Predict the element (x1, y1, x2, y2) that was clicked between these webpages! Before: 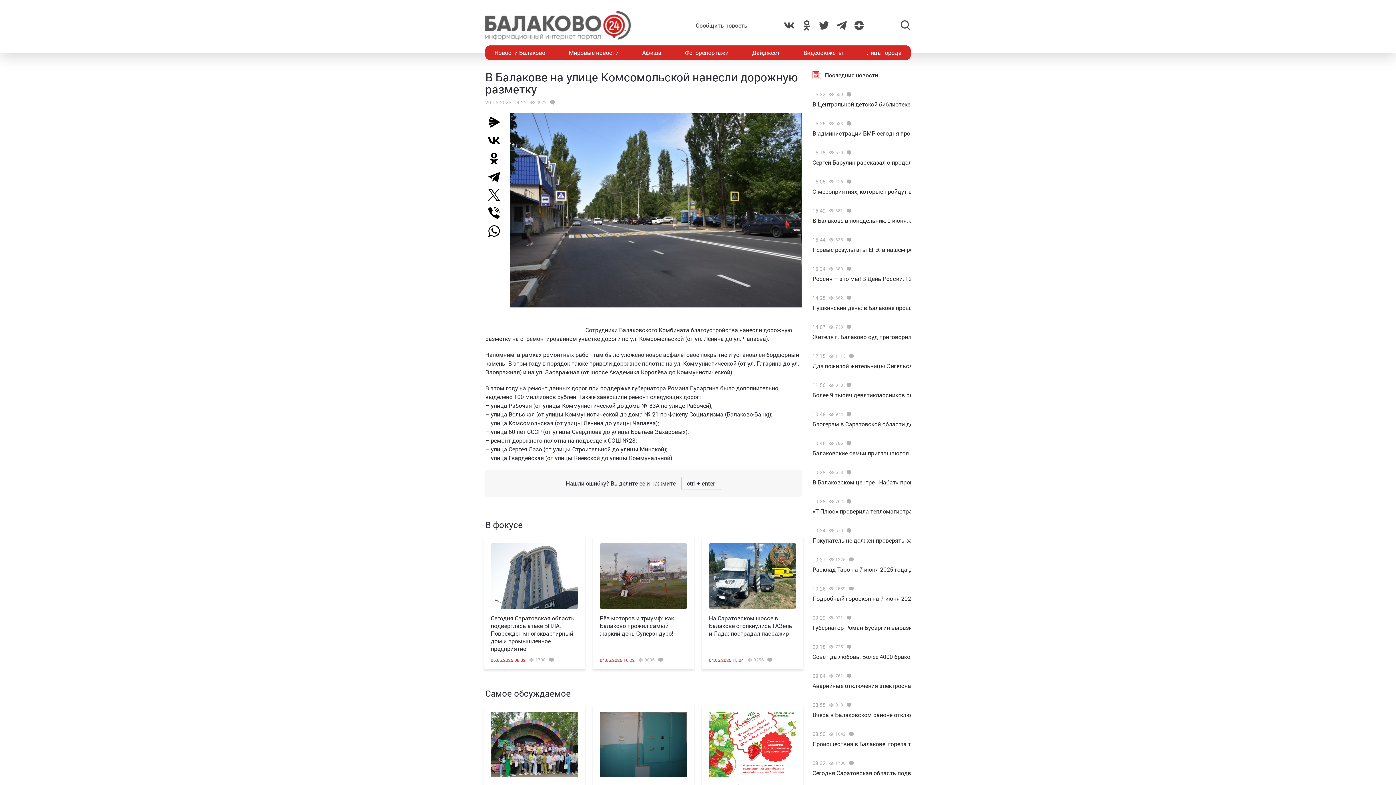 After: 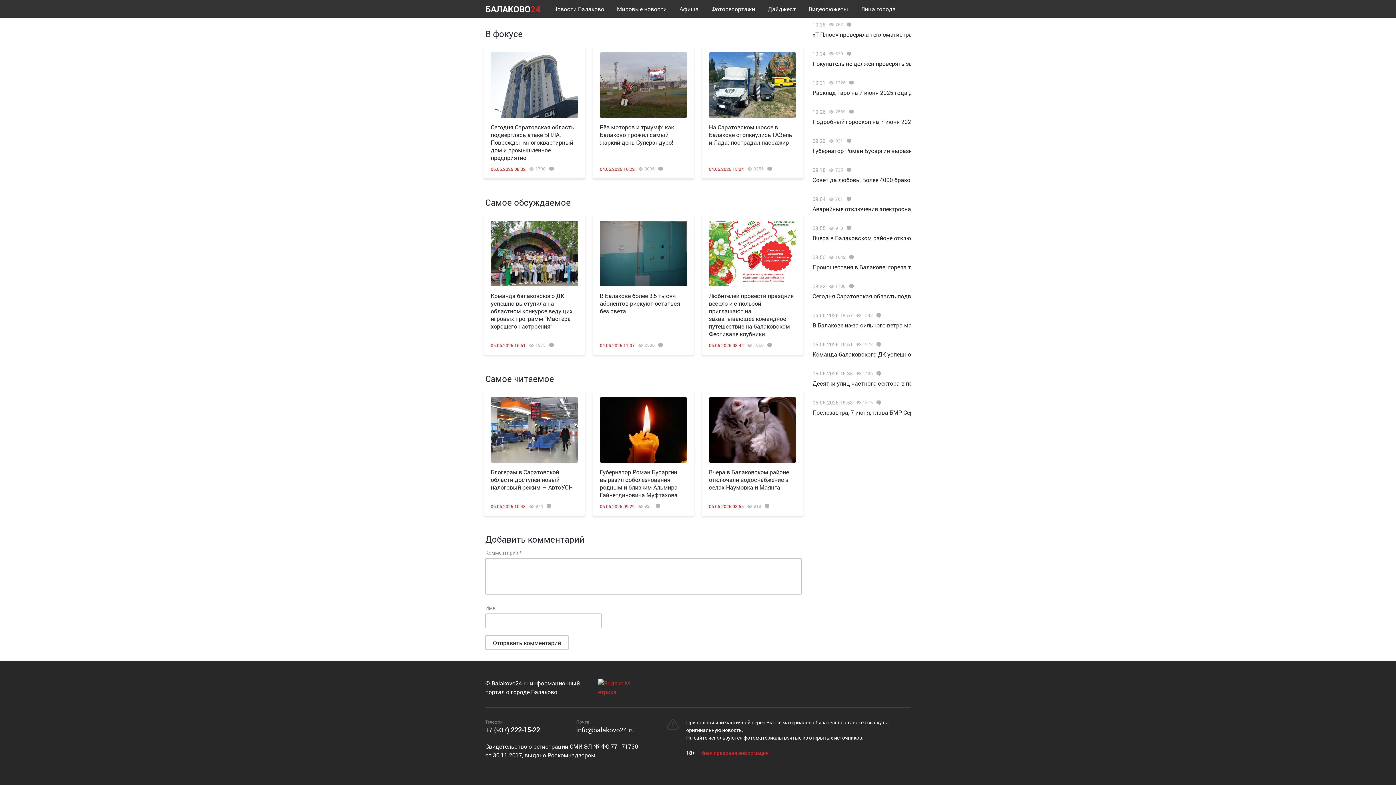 Action: bbox: (843, 266, 853, 271)